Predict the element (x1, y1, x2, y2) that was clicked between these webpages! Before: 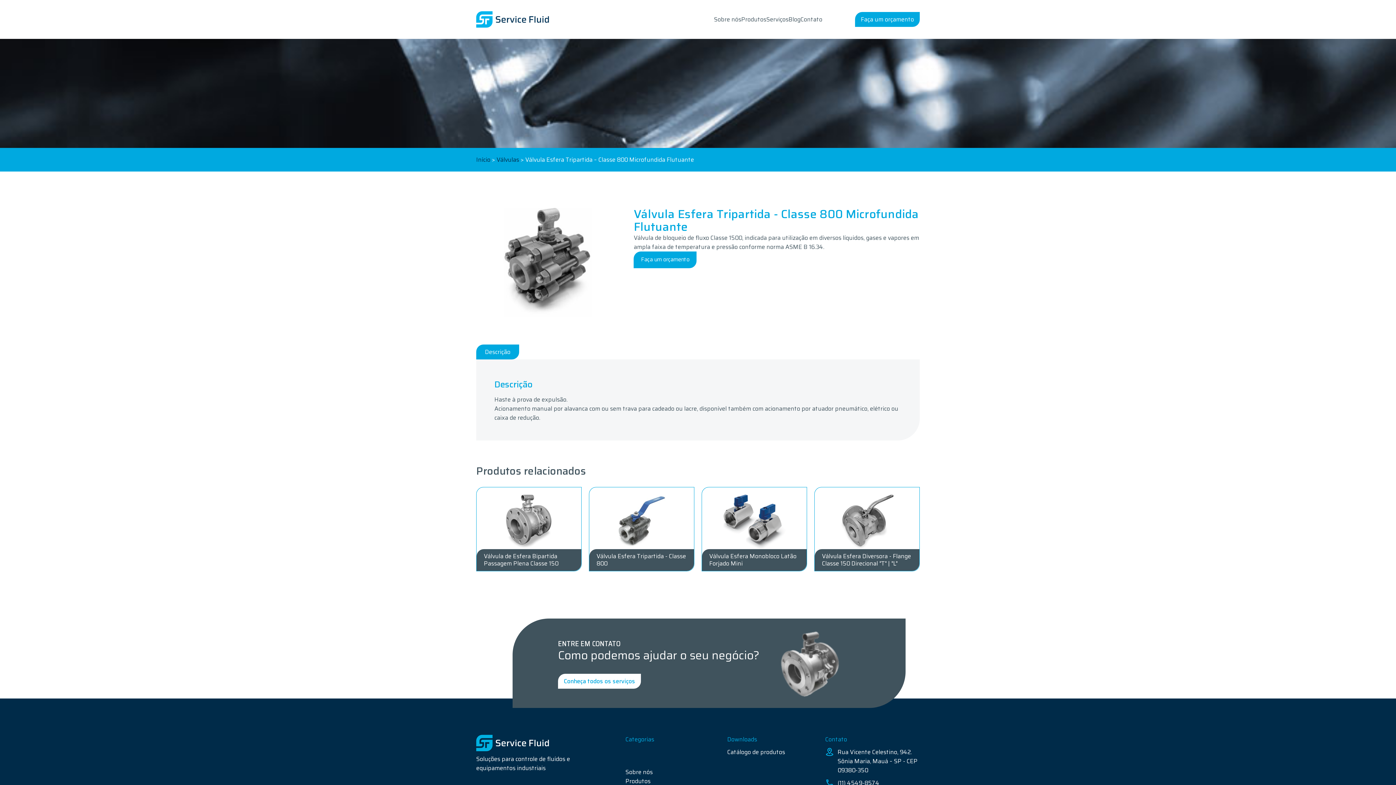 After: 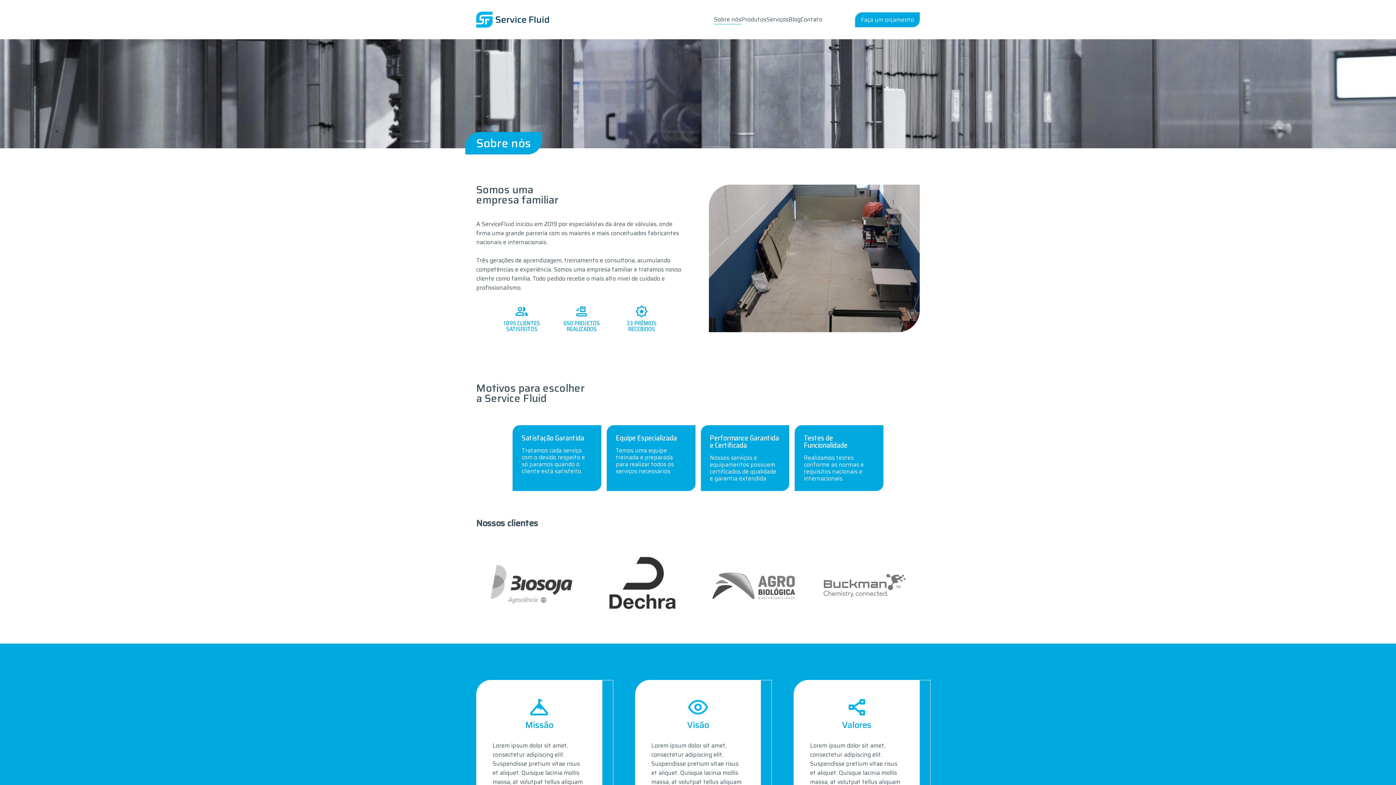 Action: label: Sobre nós bbox: (714, 14, 741, 24)